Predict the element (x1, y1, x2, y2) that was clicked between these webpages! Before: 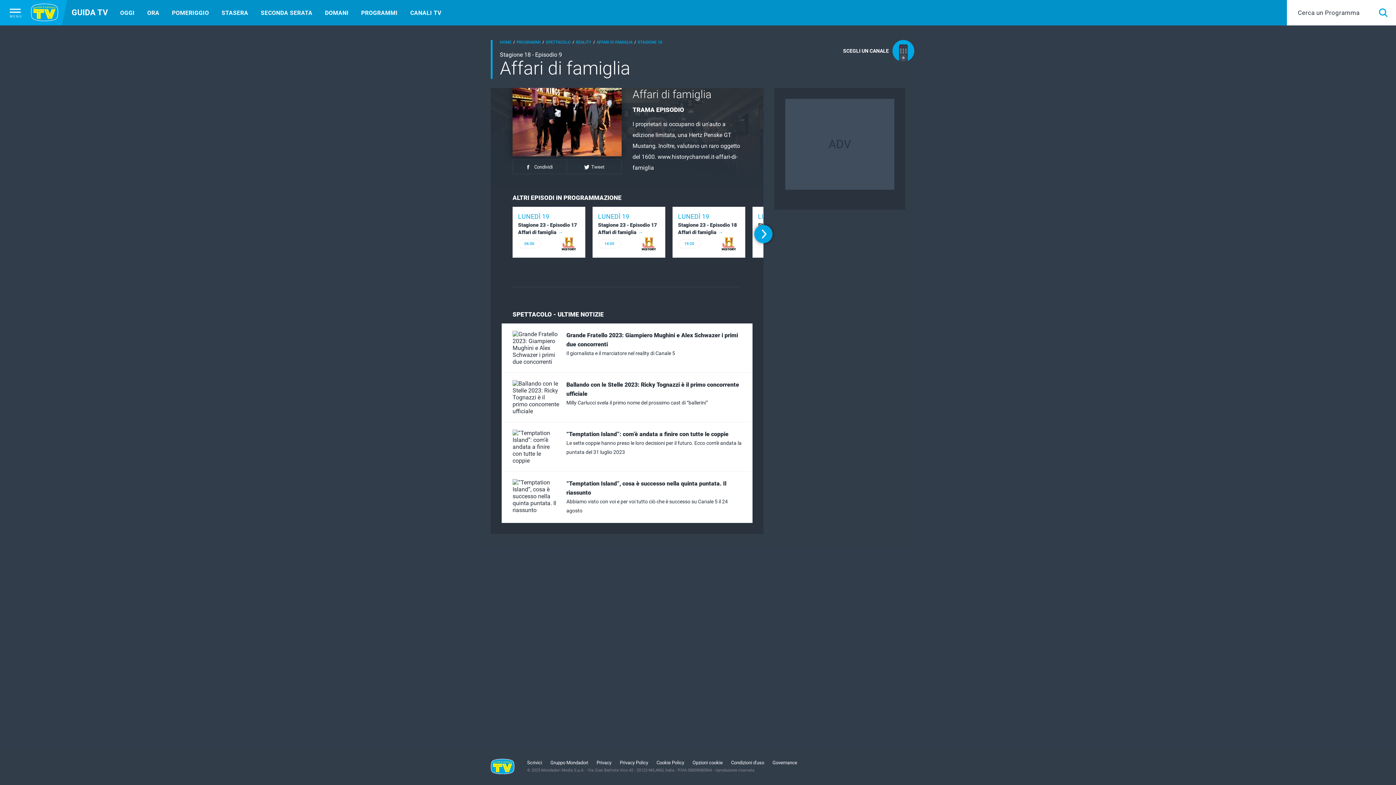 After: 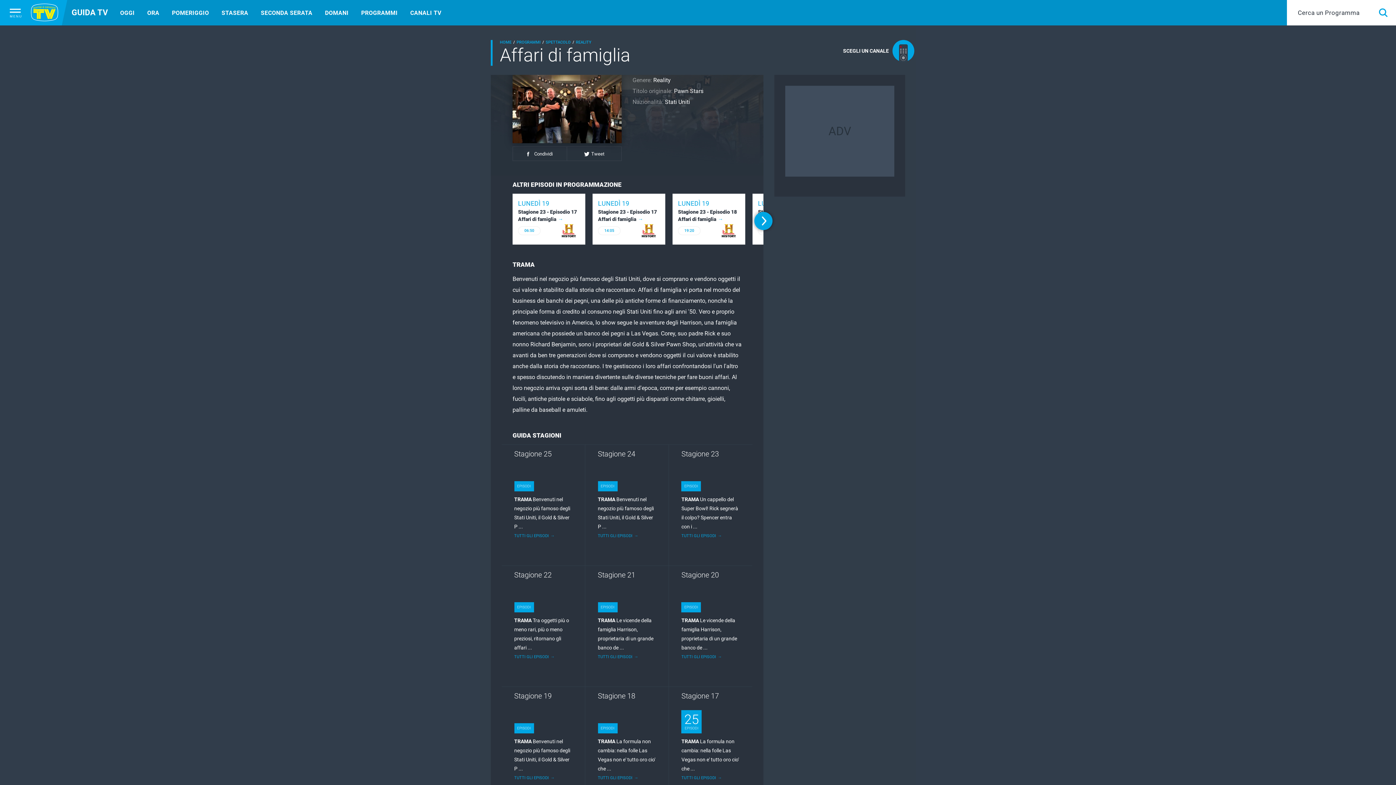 Action: label: AFFARI DI FAMIGLIA bbox: (596, 40, 632, 44)